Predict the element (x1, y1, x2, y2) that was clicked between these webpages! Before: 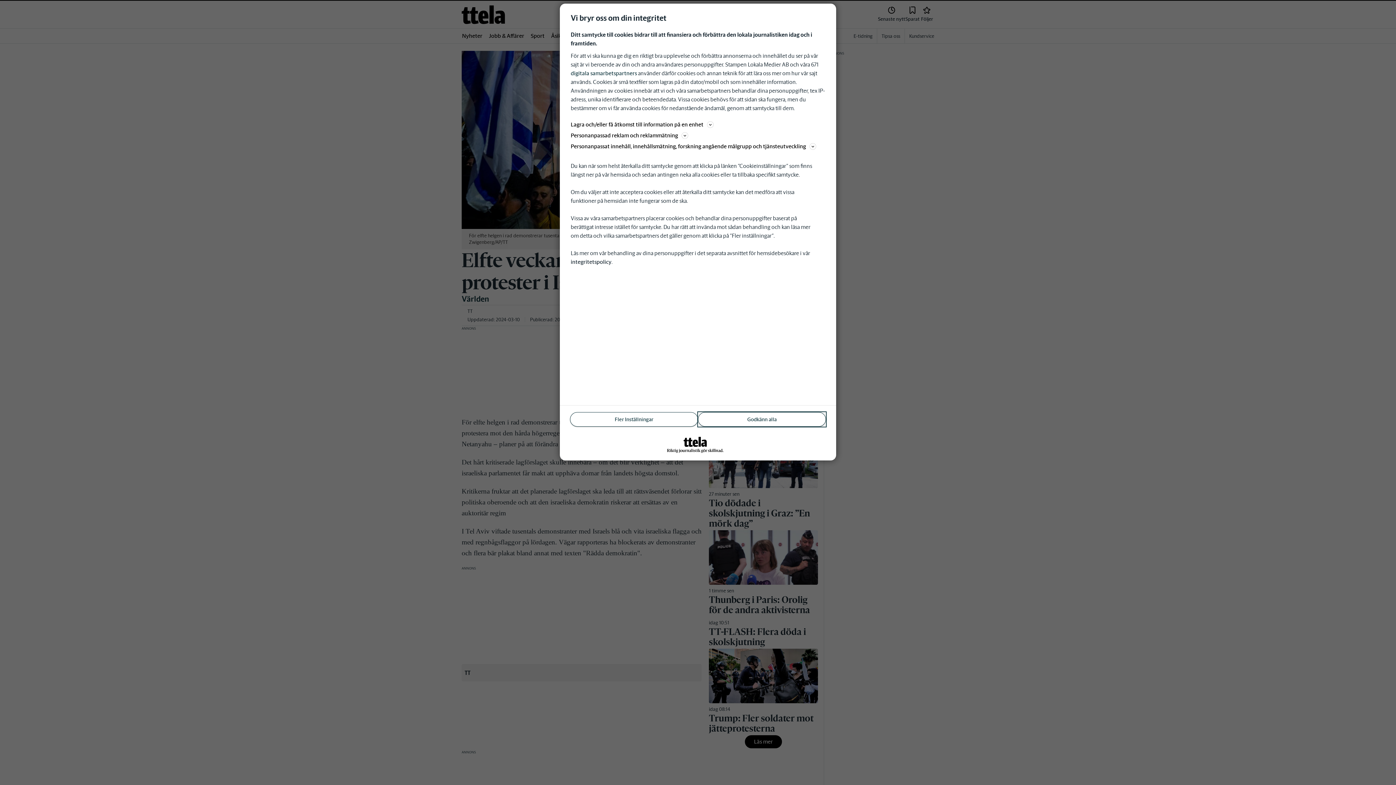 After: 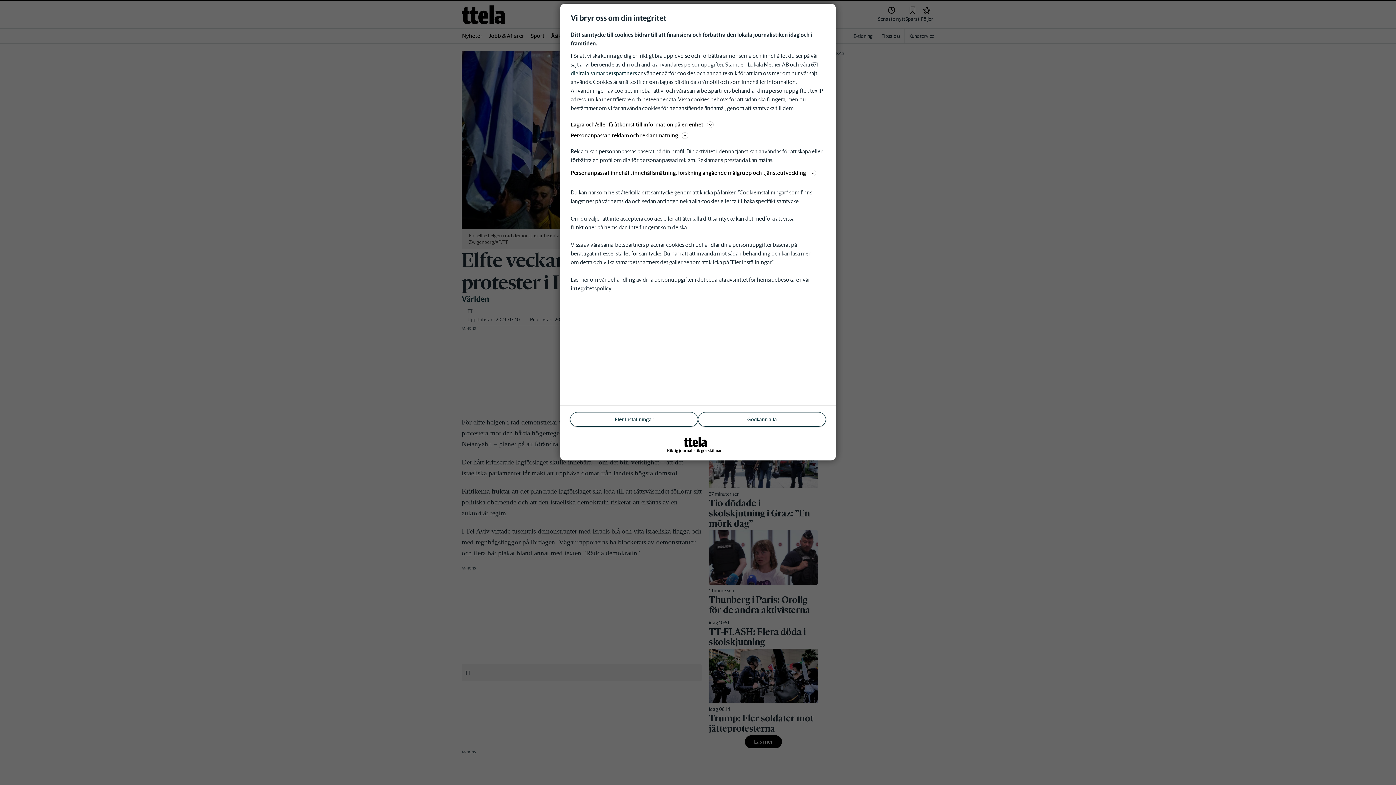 Action: bbox: (570, 130, 825, 140) label: Personanpassad reklam och reklammätning